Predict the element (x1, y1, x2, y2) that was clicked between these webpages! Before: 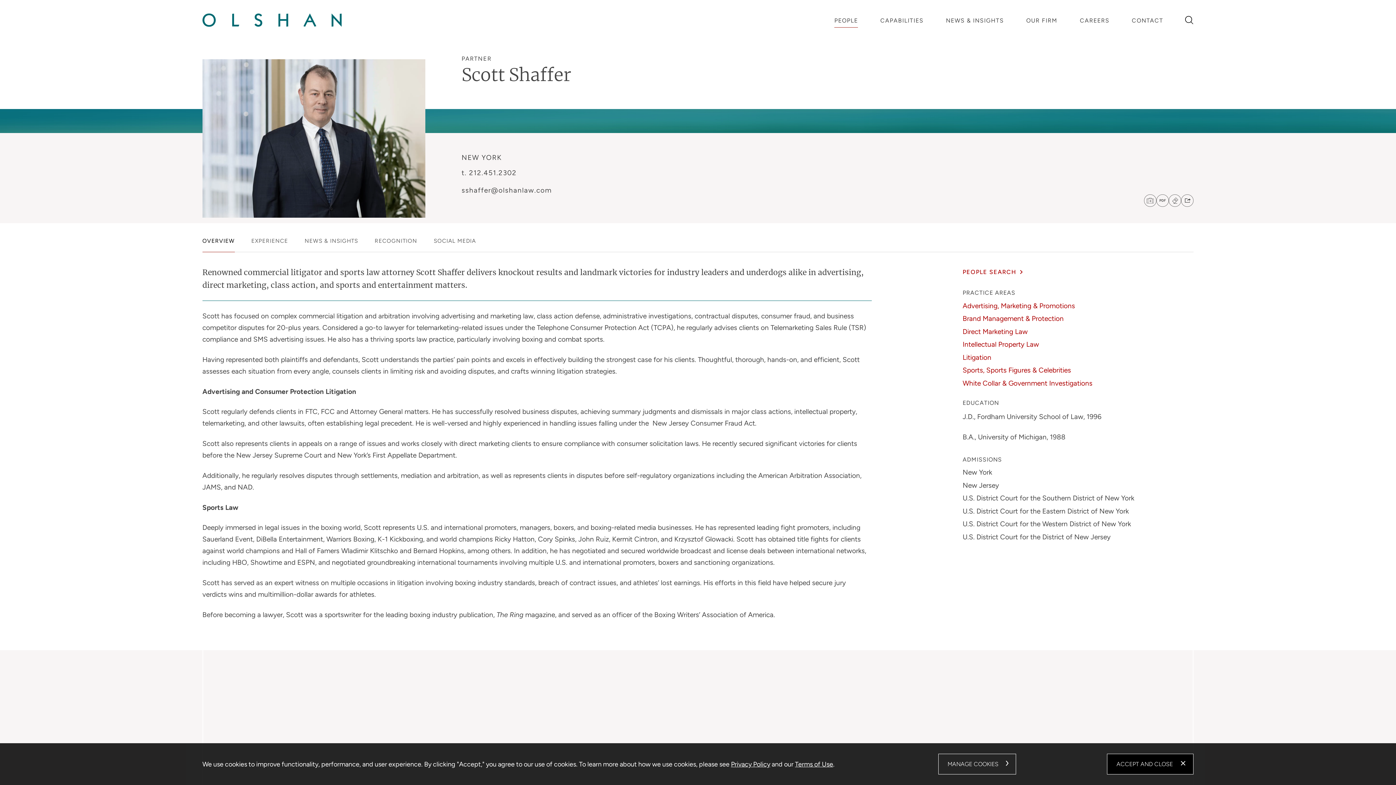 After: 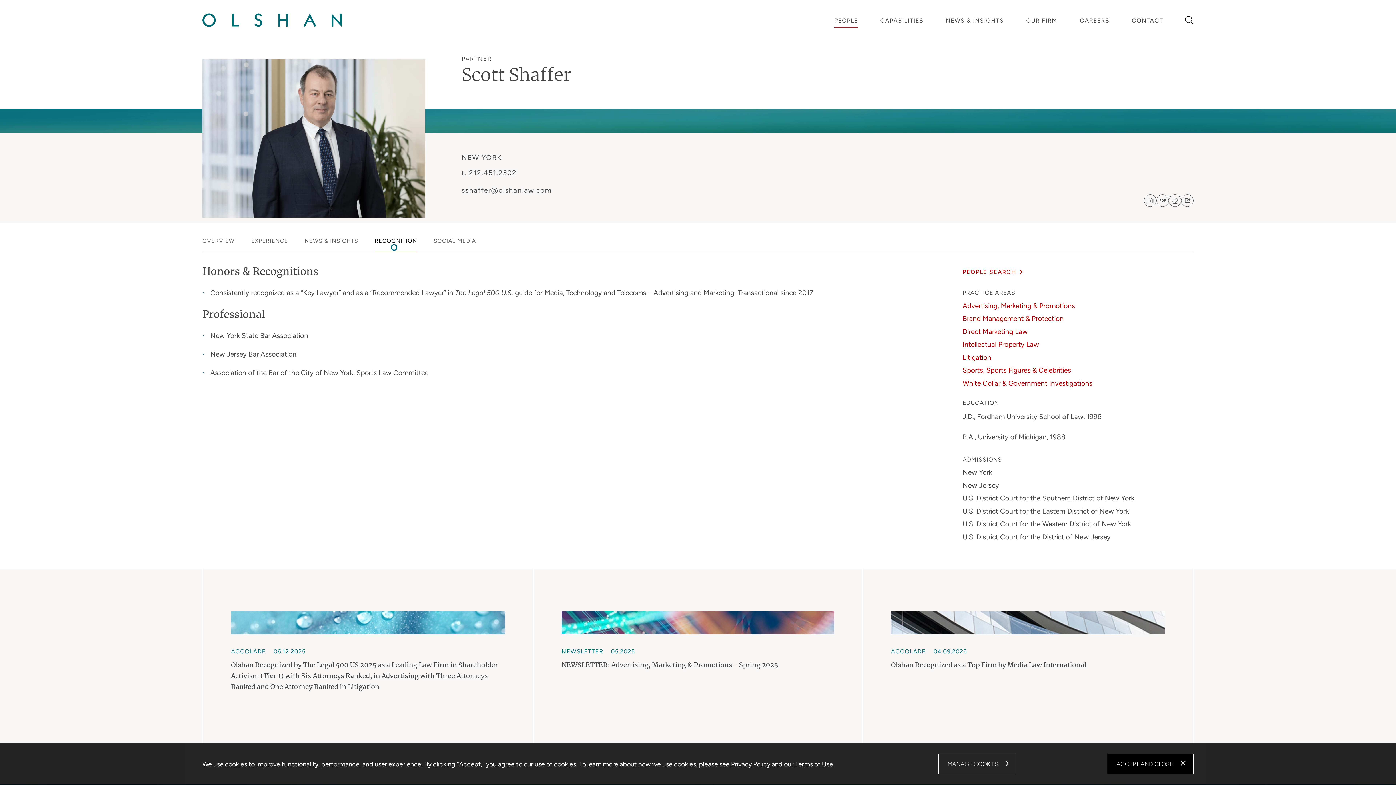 Action: bbox: (374, 234, 417, 252) label: RECOGNITION